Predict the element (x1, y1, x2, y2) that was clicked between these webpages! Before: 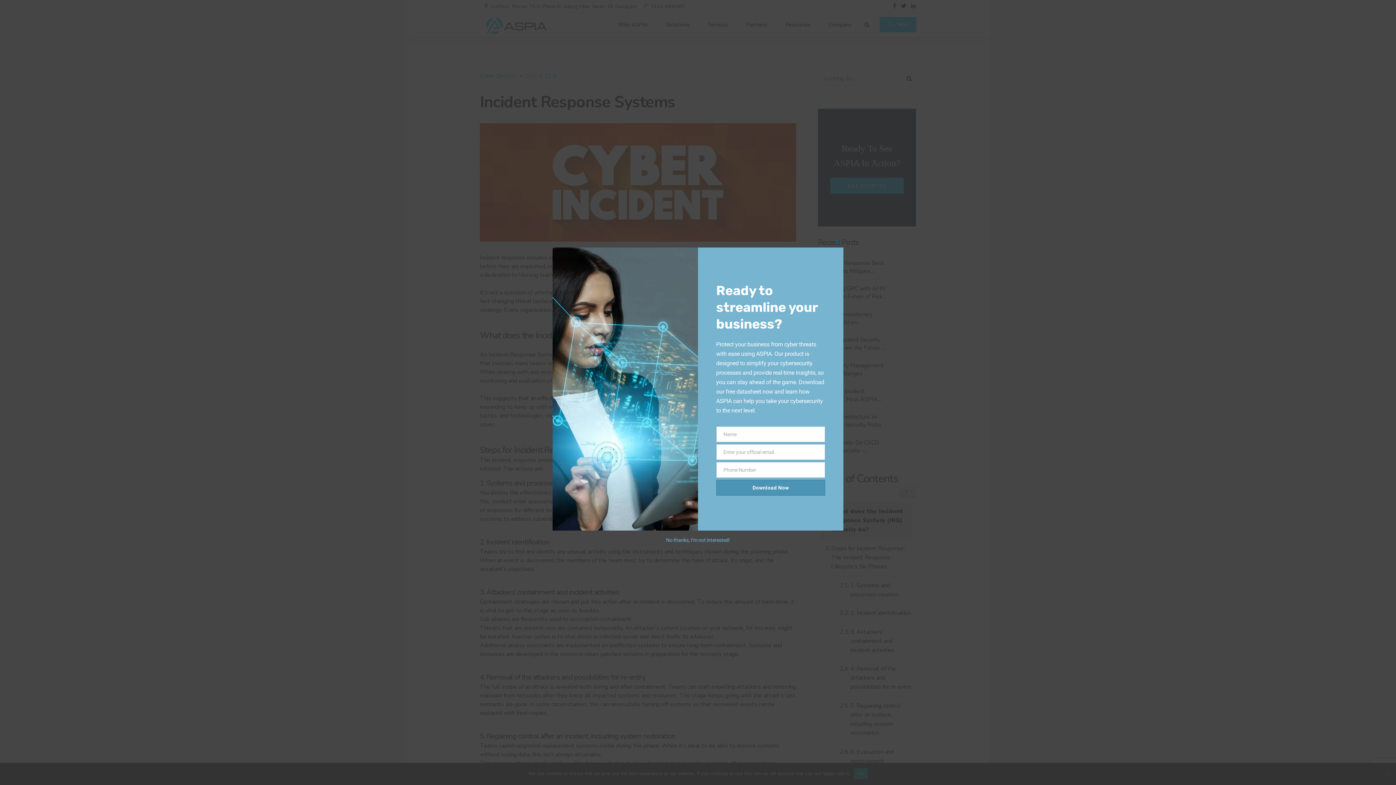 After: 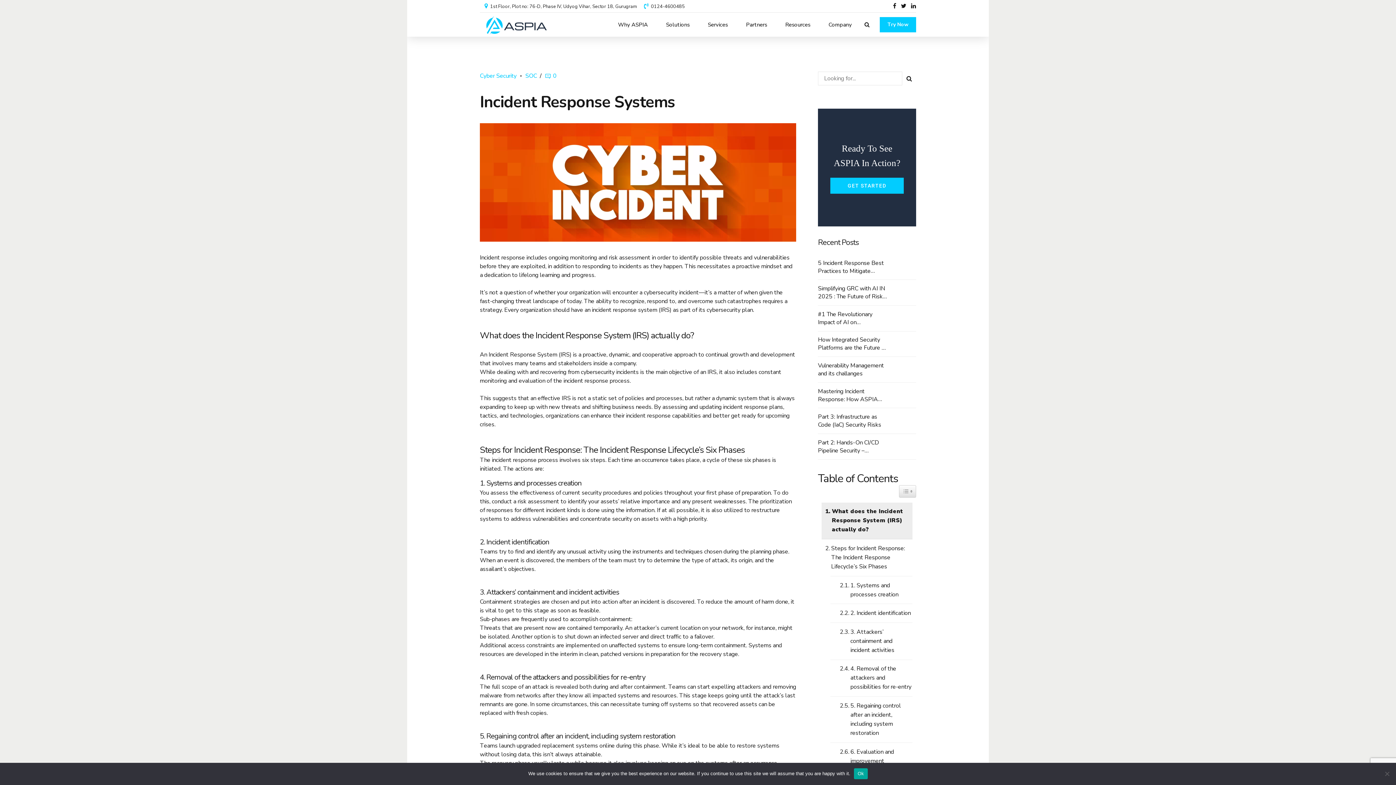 Action: bbox: (832, 236, 843, 247) label: Close this module